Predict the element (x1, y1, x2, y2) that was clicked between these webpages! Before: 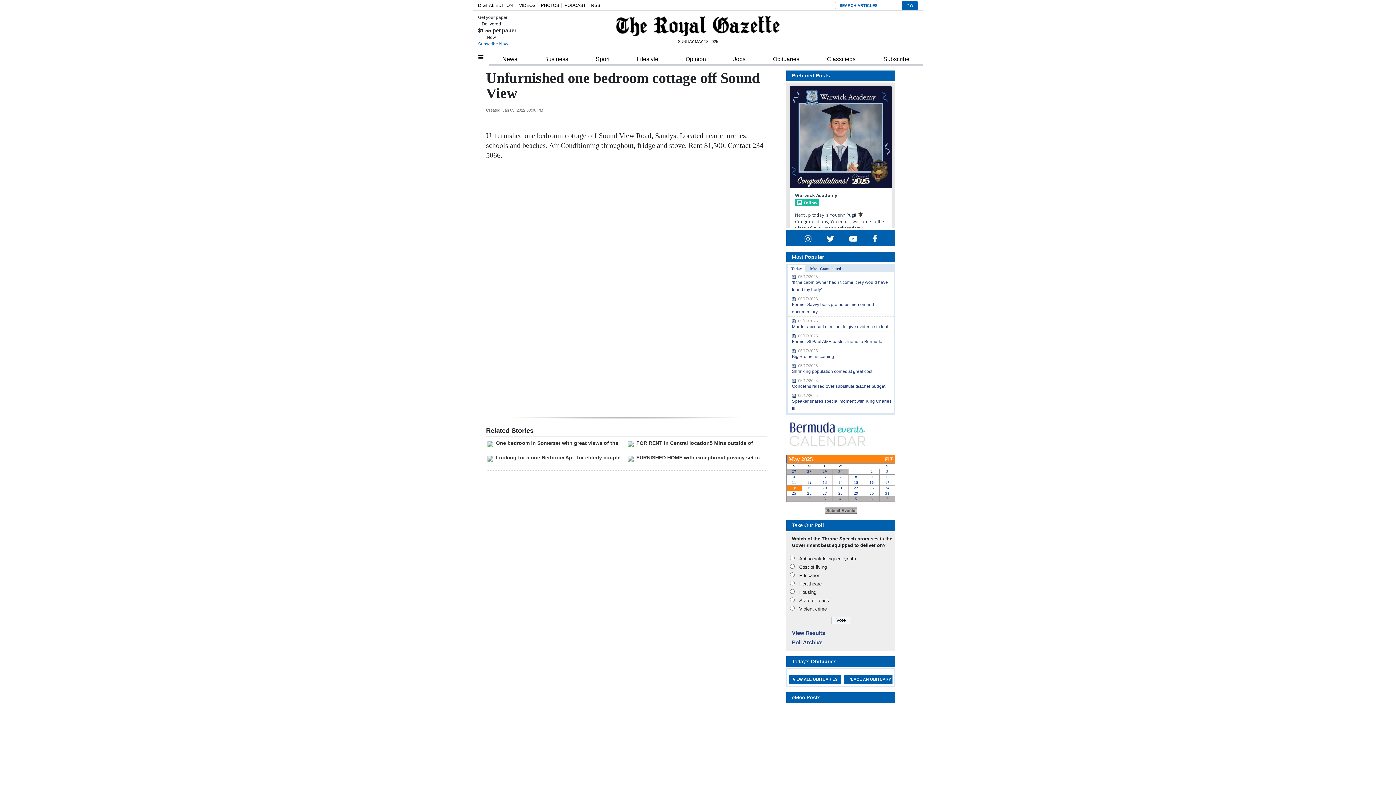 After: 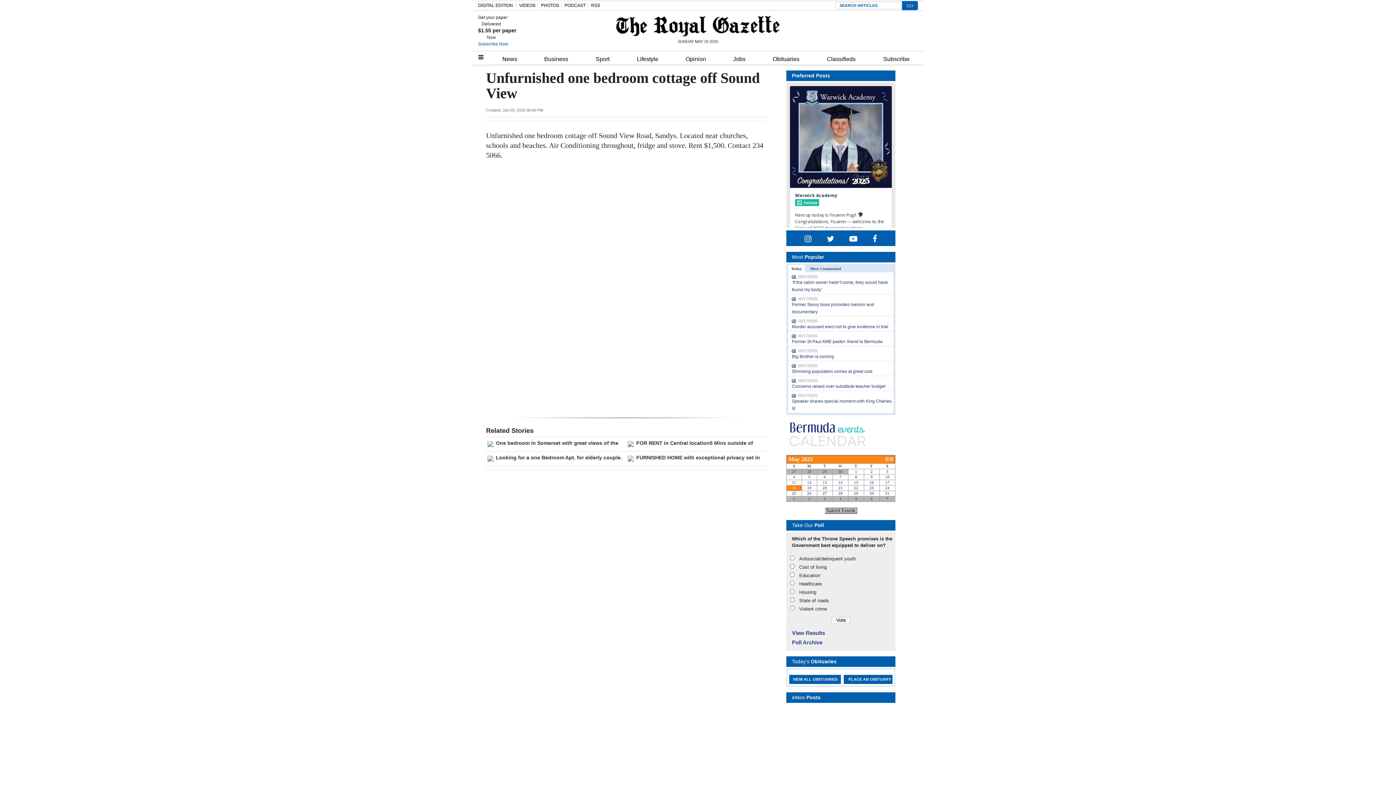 Action: bbox: (786, 431, 895, 437)